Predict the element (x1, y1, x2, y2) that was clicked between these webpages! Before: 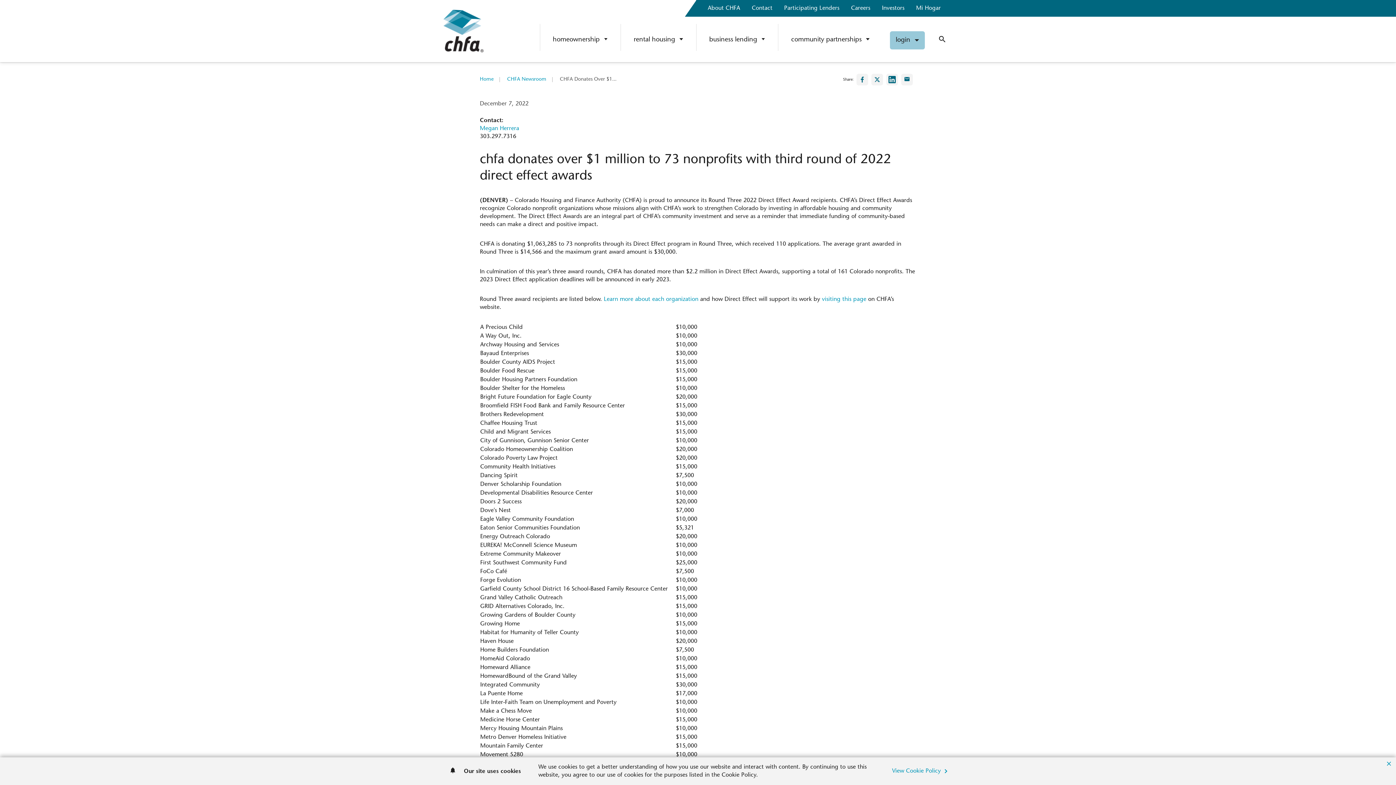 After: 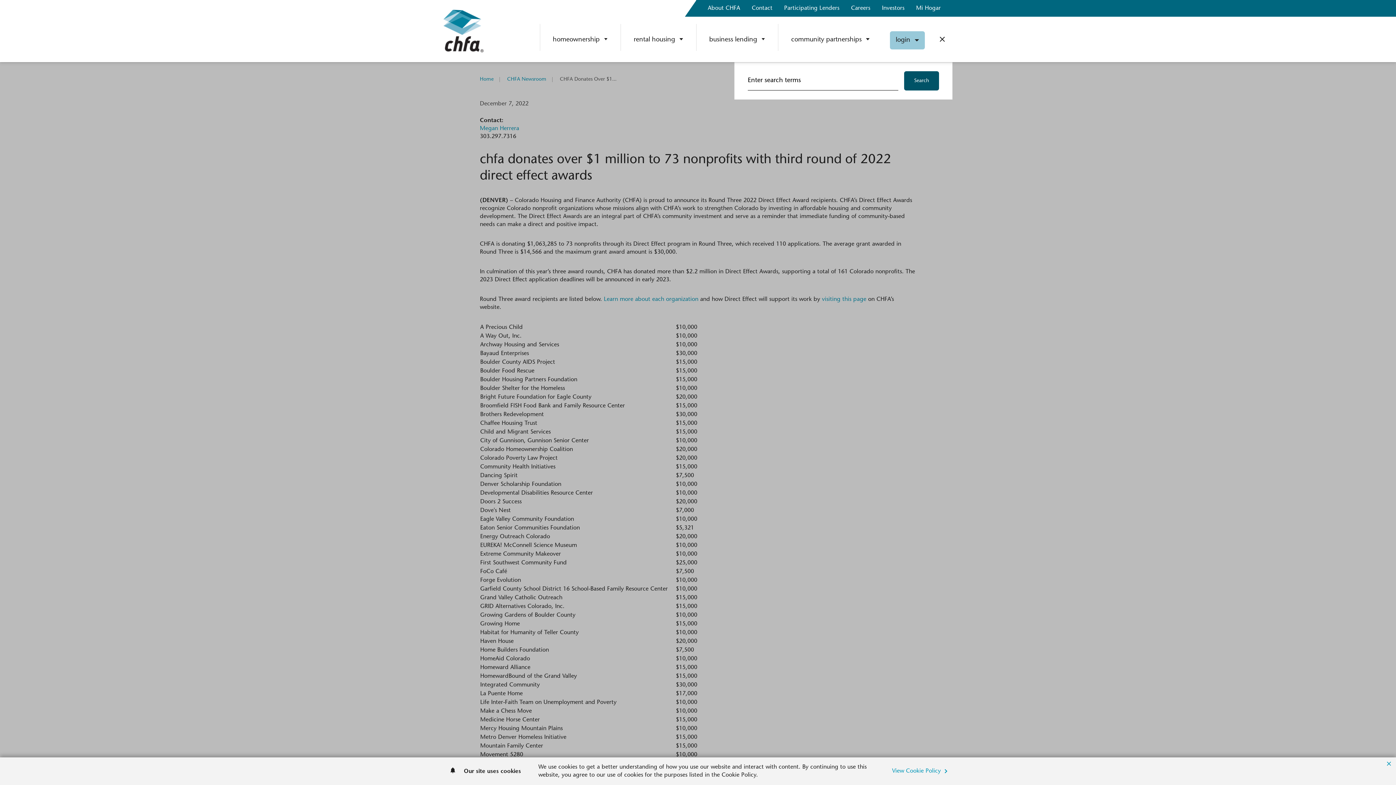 Action: bbox: (932, 24, 952, 56) label: Open Search